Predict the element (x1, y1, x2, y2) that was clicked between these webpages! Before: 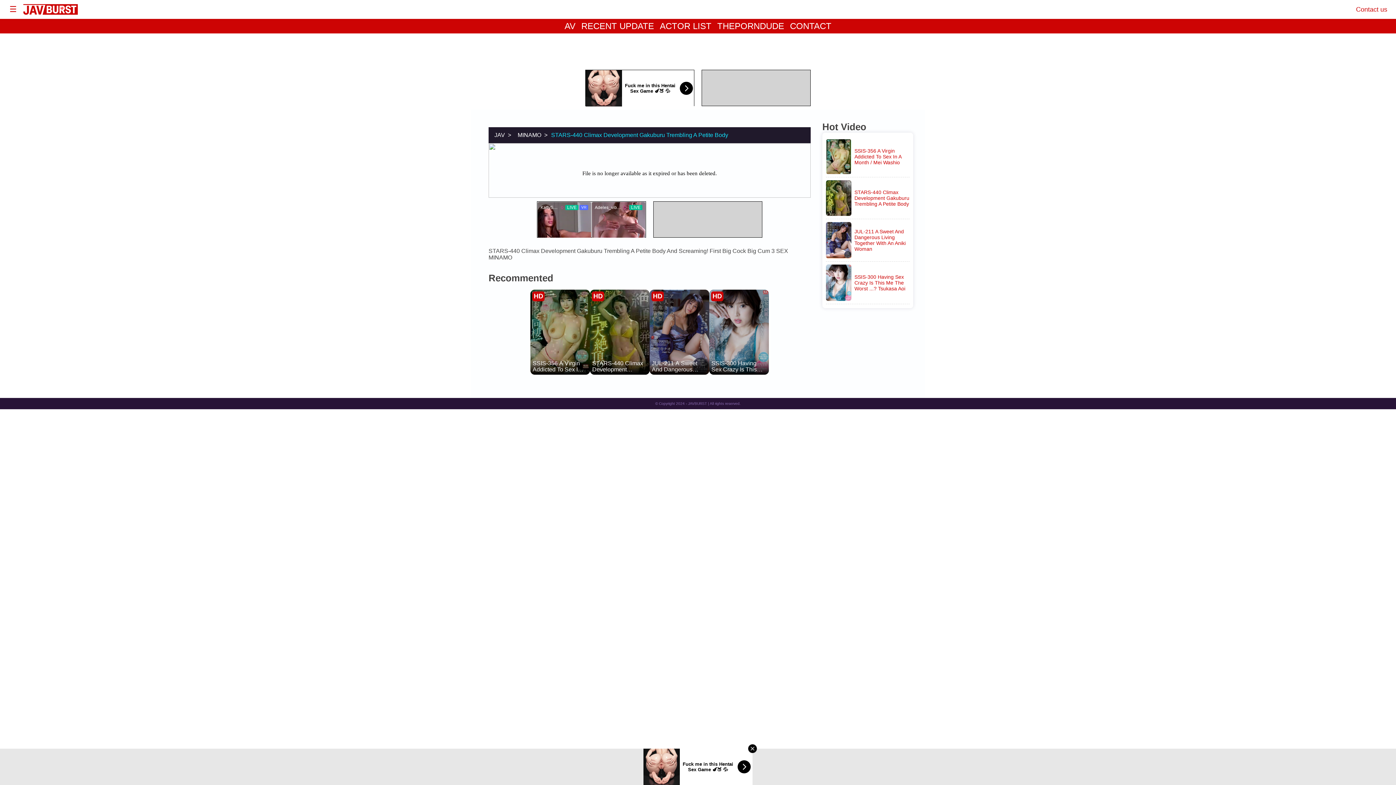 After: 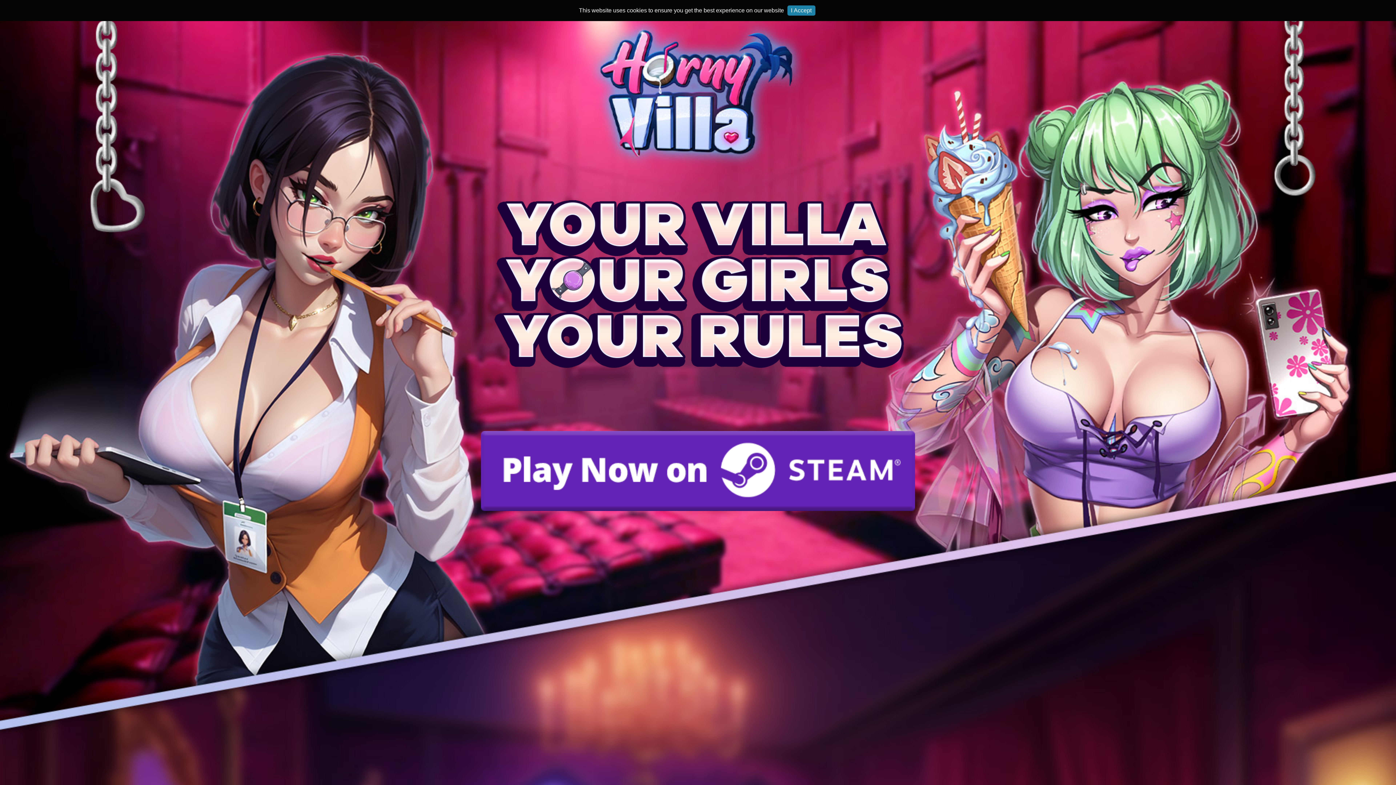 Action: bbox: (657, 18, 714, 33) label: ACTOR LIST